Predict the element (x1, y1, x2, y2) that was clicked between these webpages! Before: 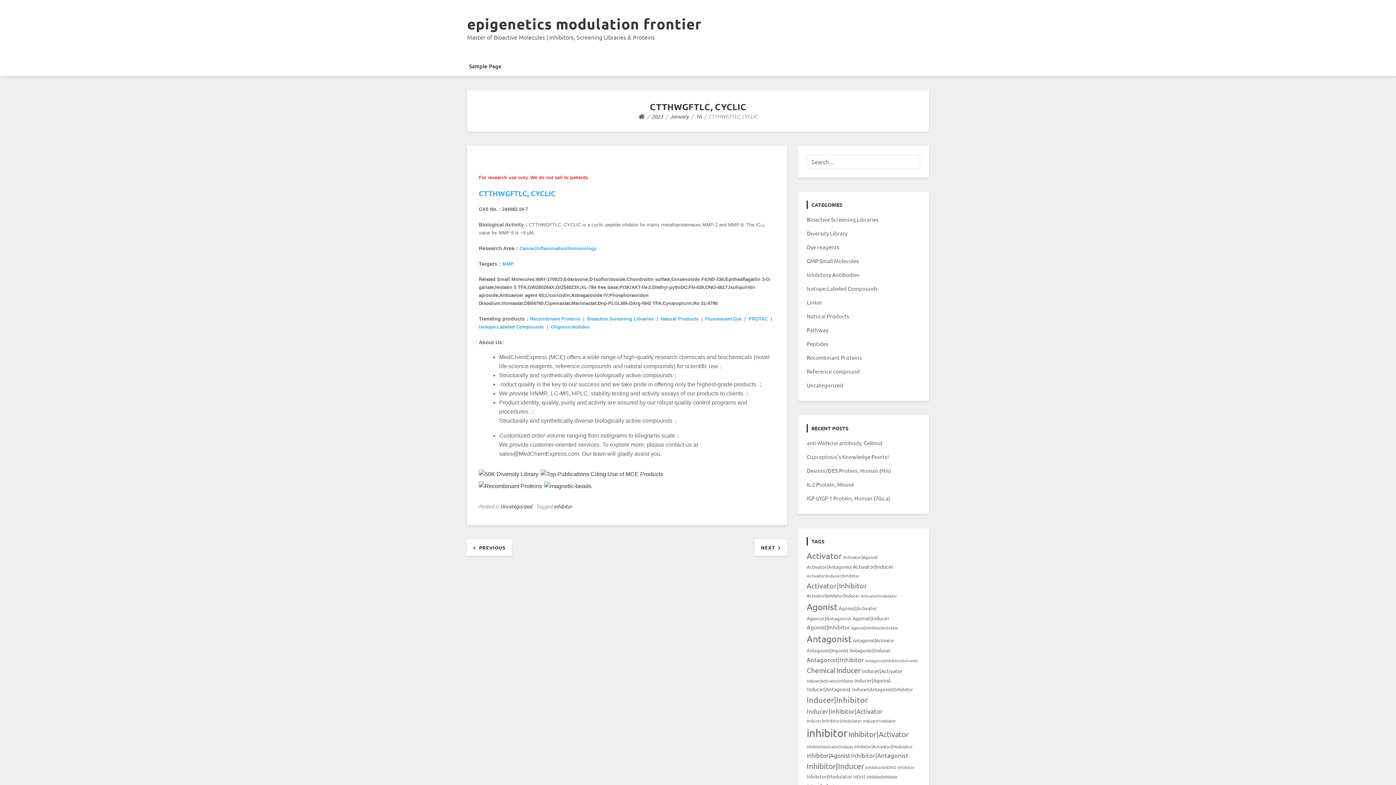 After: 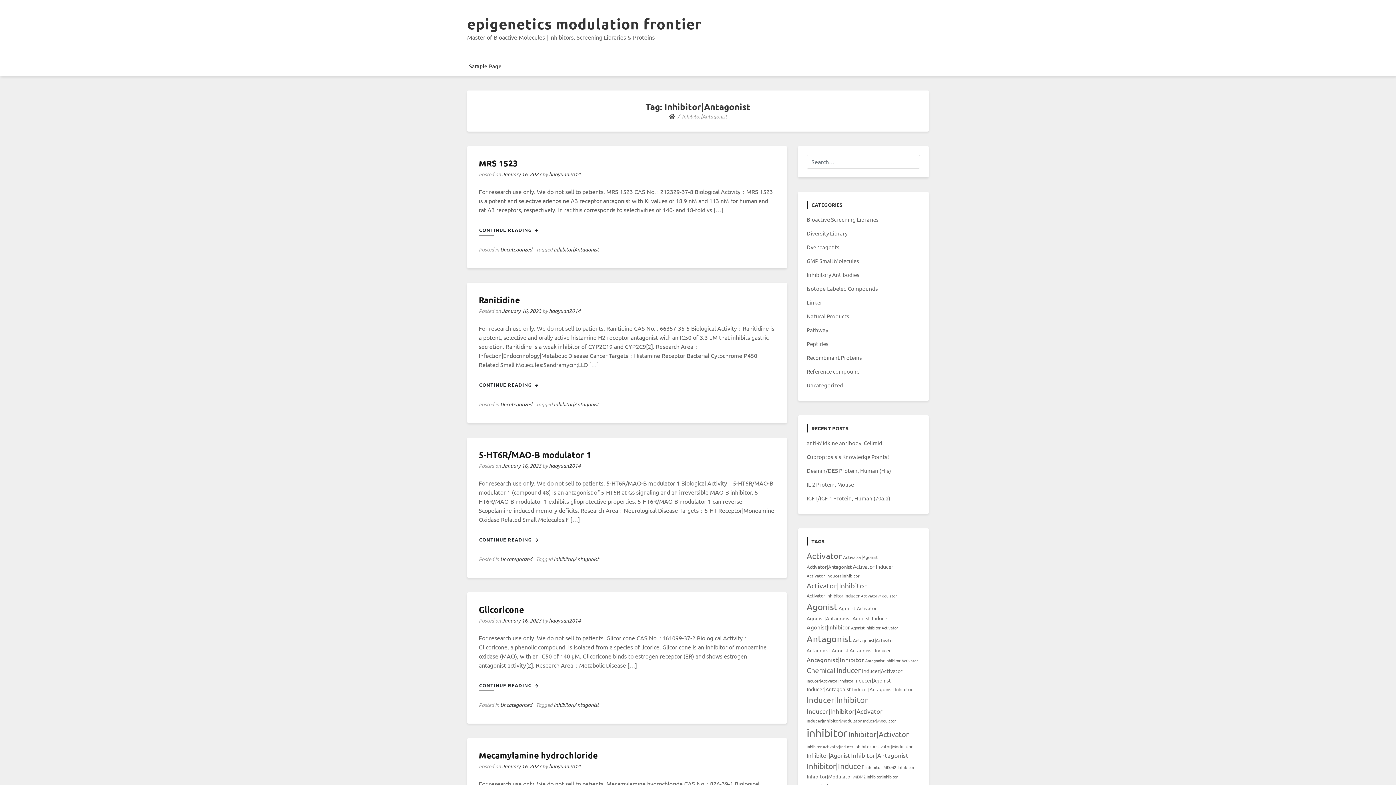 Action: label: Inhibitor|Antagonist (91 items) bbox: (851, 751, 908, 759)